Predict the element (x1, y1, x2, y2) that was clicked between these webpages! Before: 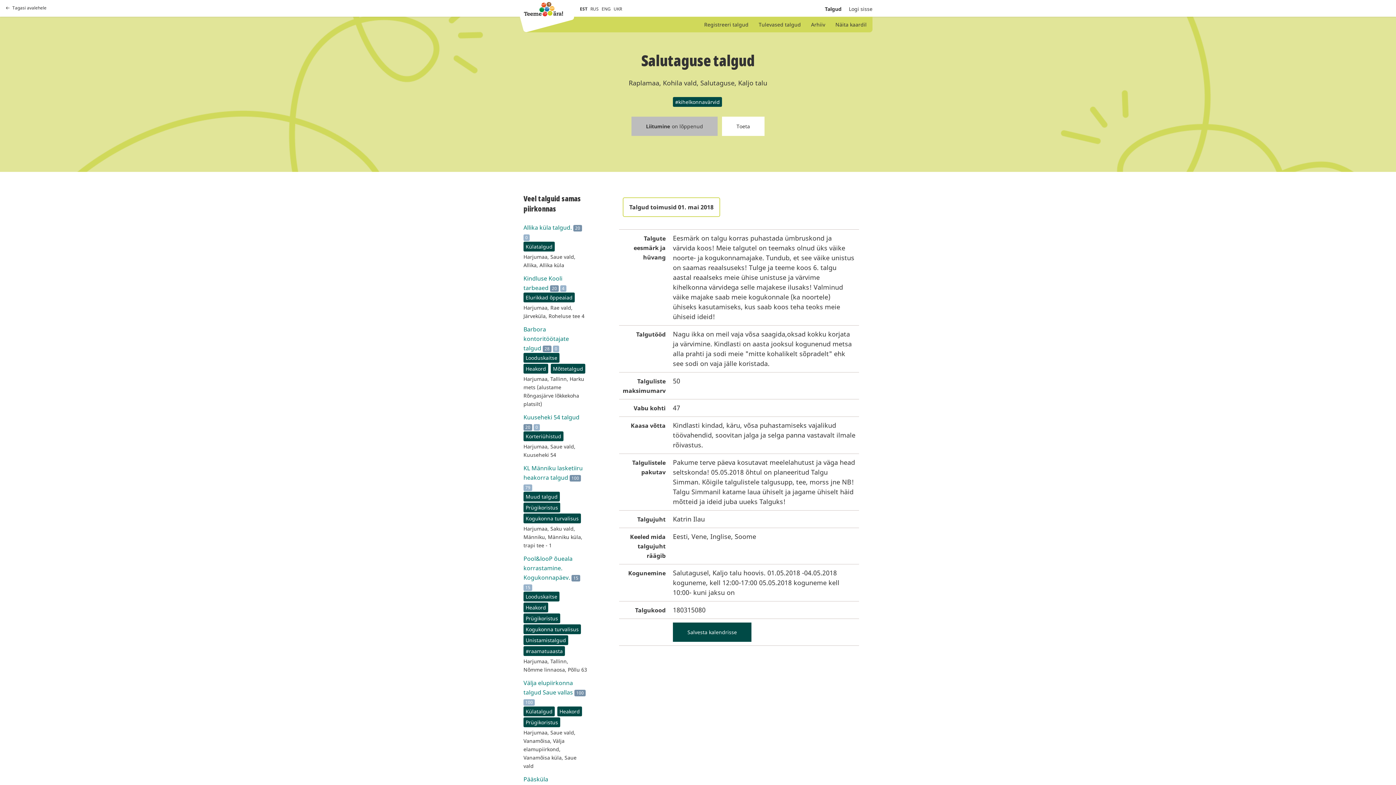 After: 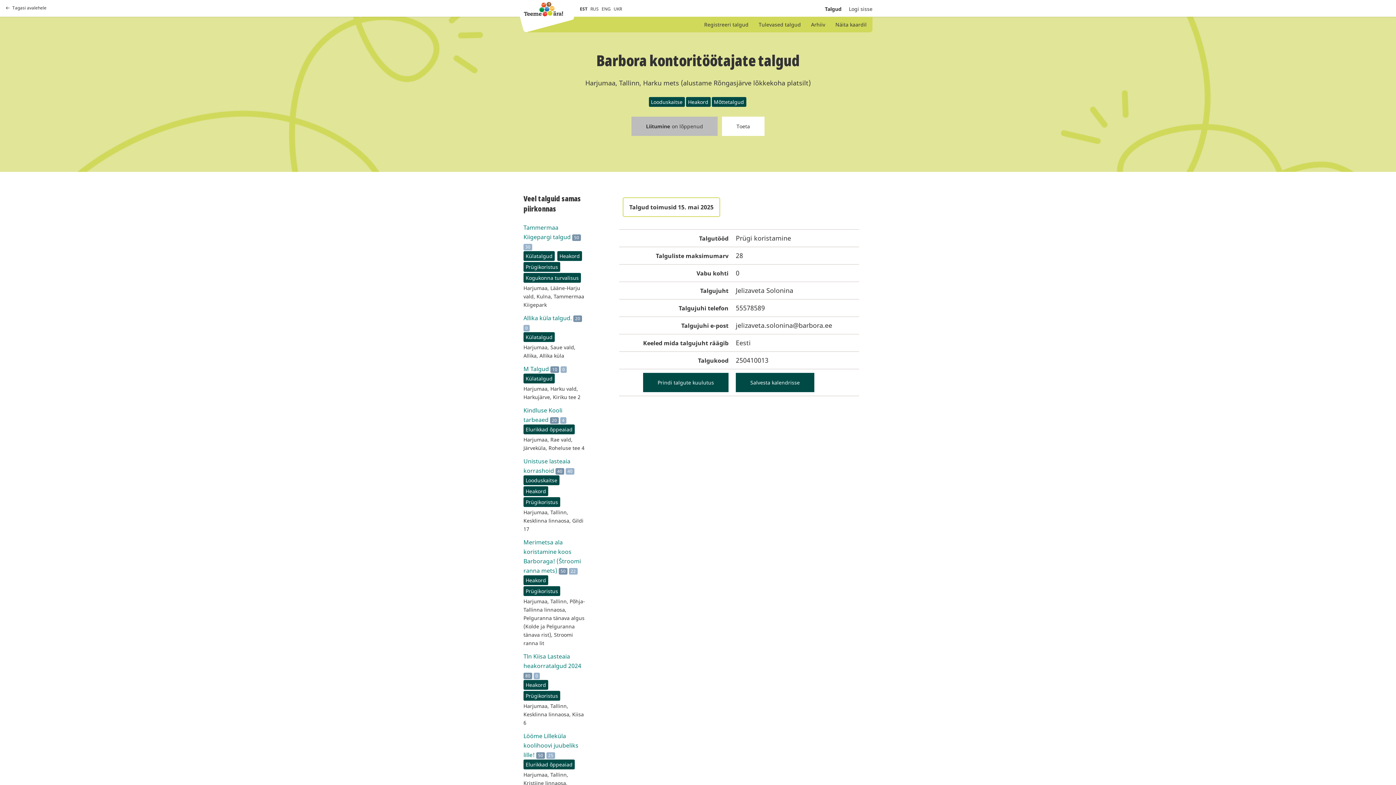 Action: label: Barbora kontoritöötajate talgud bbox: (523, 325, 569, 352)